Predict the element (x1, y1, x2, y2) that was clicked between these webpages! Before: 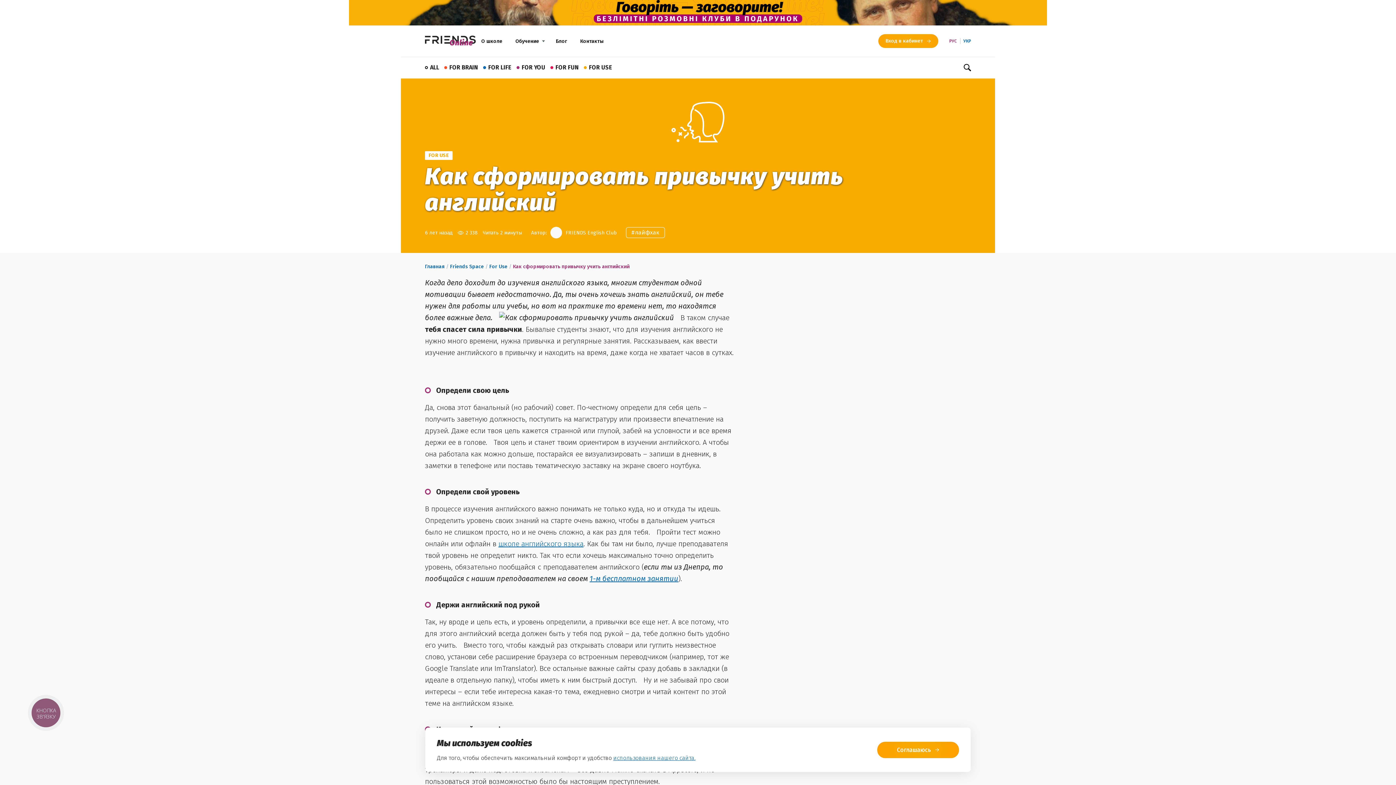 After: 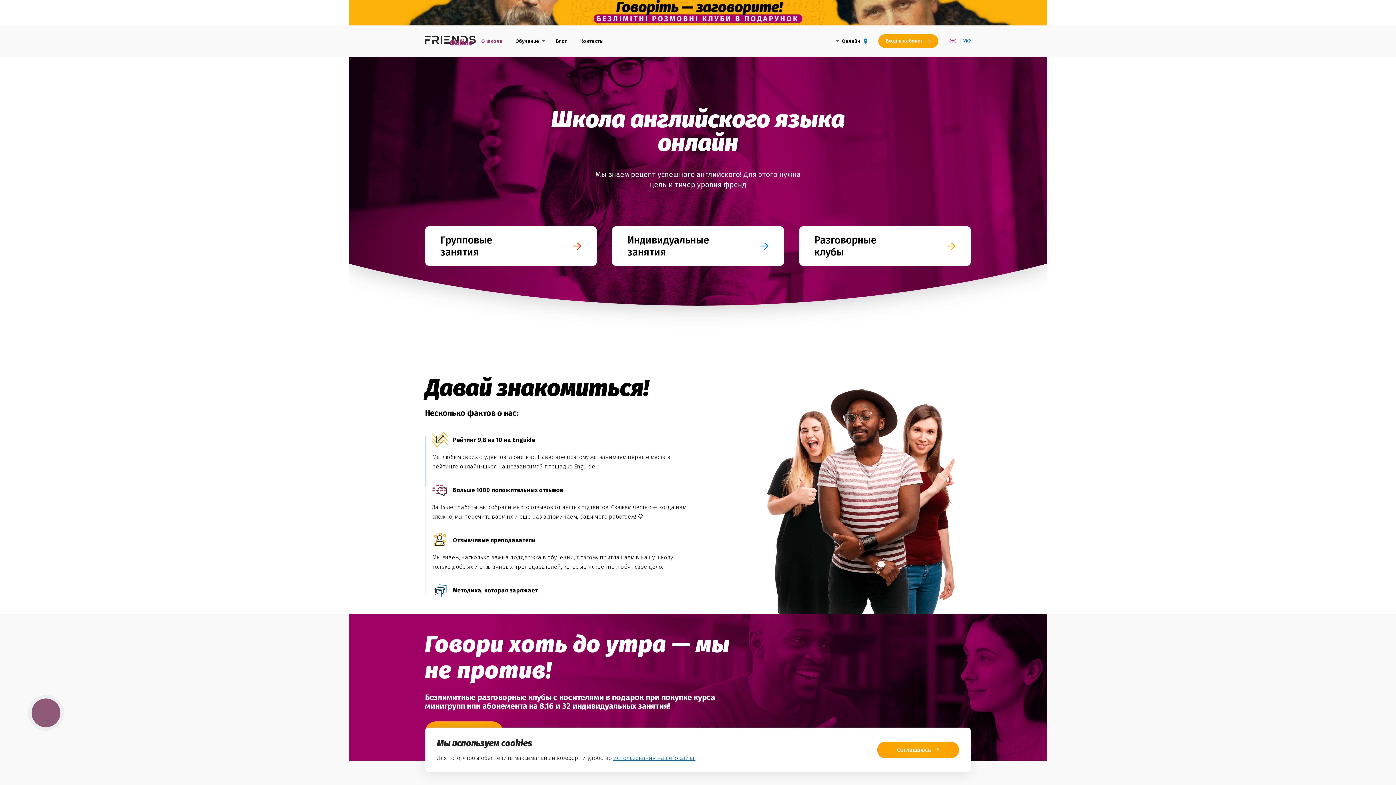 Action: bbox: (498, 539, 583, 548) label: школе английского языка